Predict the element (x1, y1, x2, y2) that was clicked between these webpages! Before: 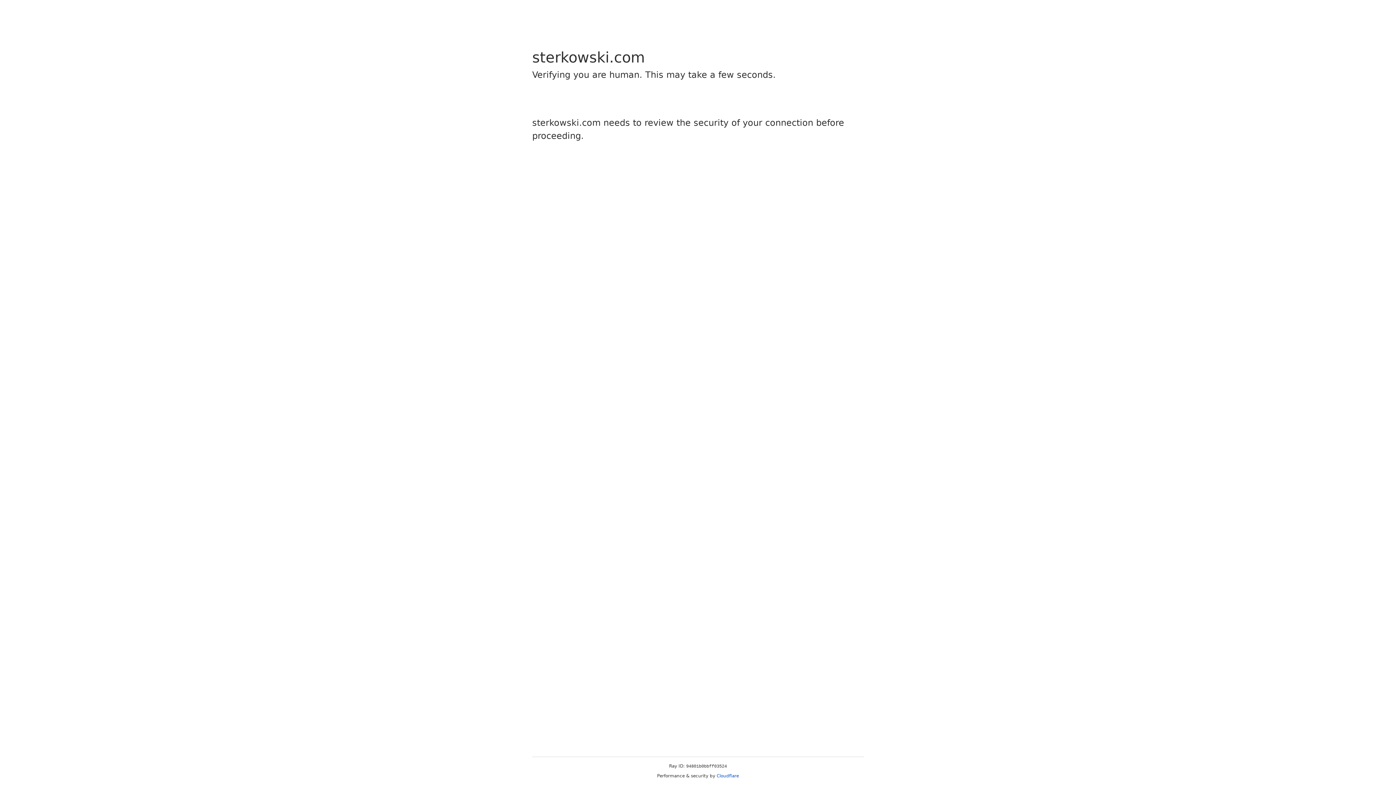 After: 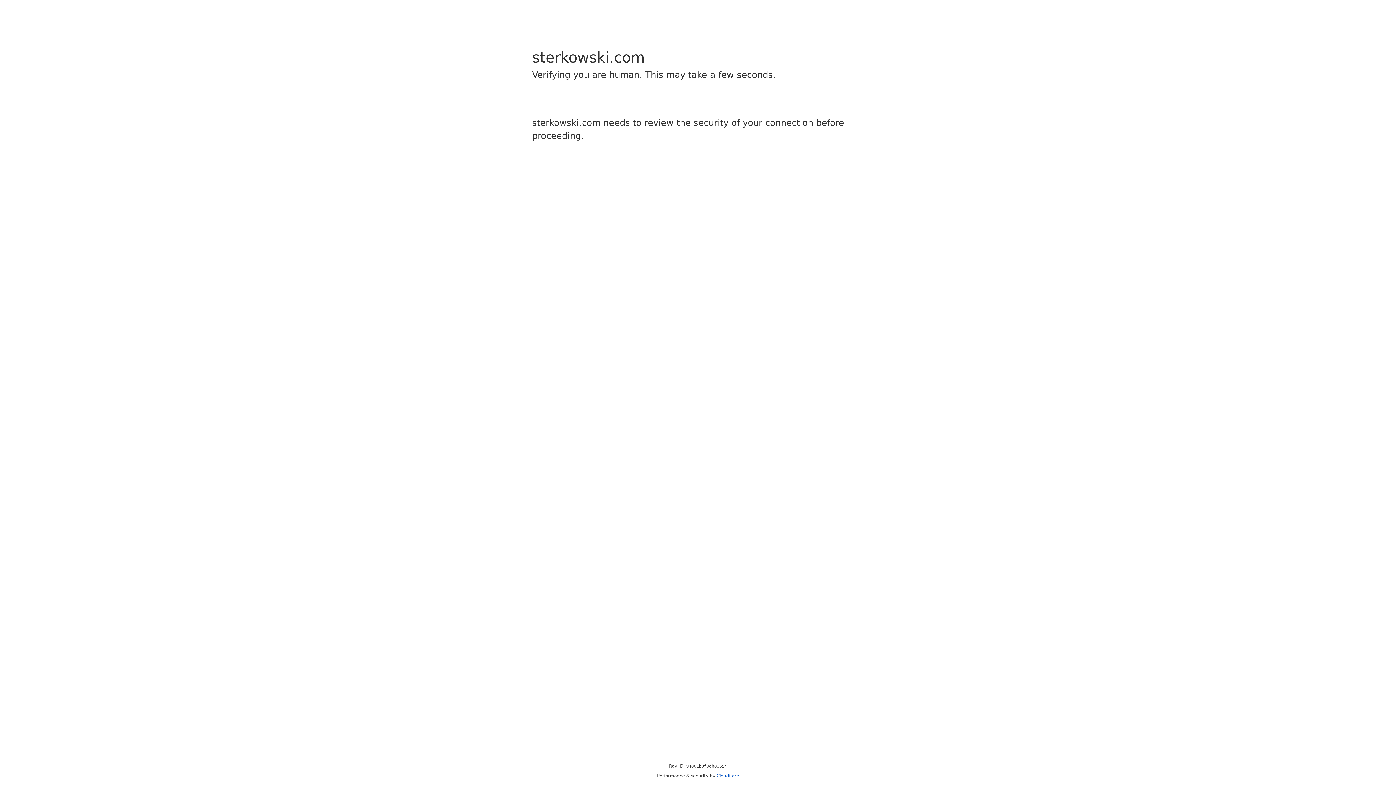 Action: bbox: (716, 773, 739, 778) label: Cloudflare